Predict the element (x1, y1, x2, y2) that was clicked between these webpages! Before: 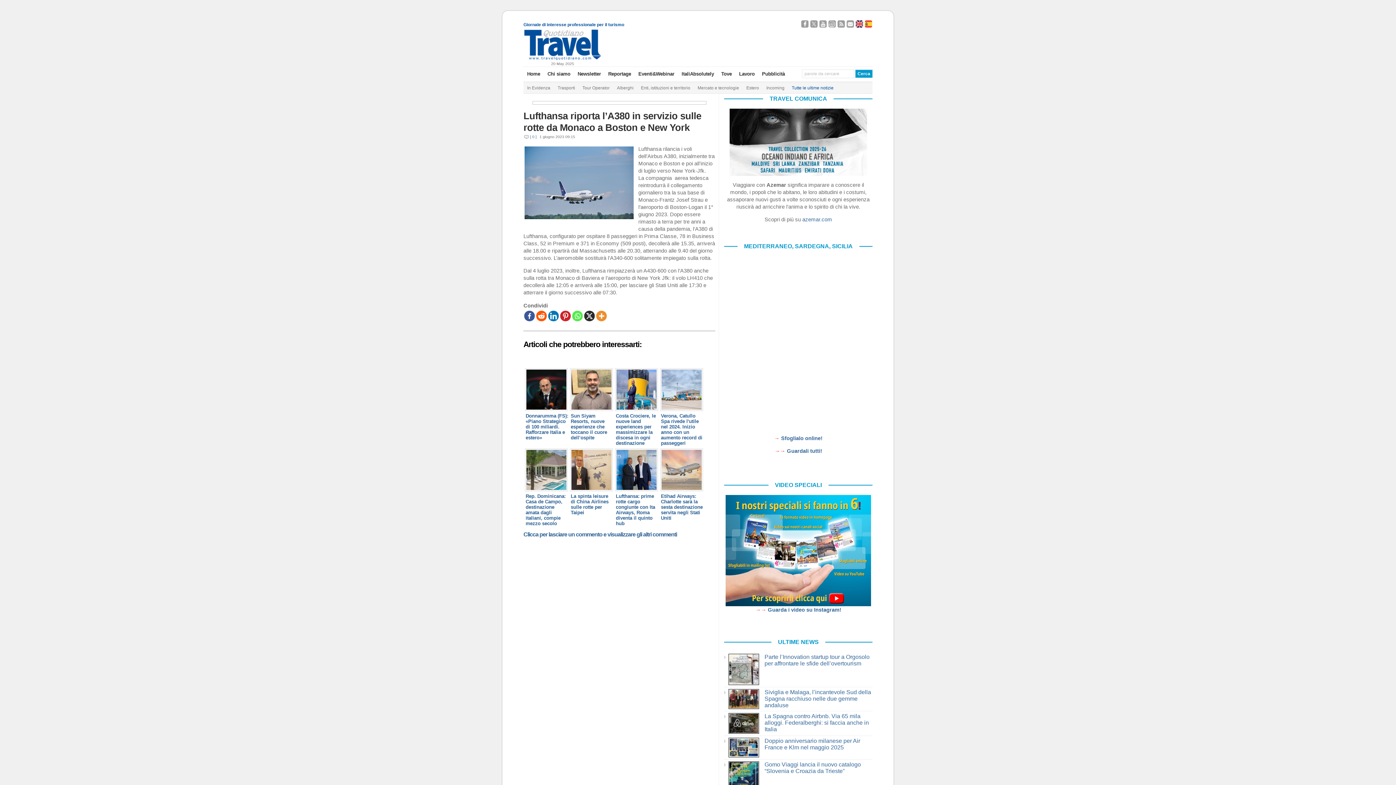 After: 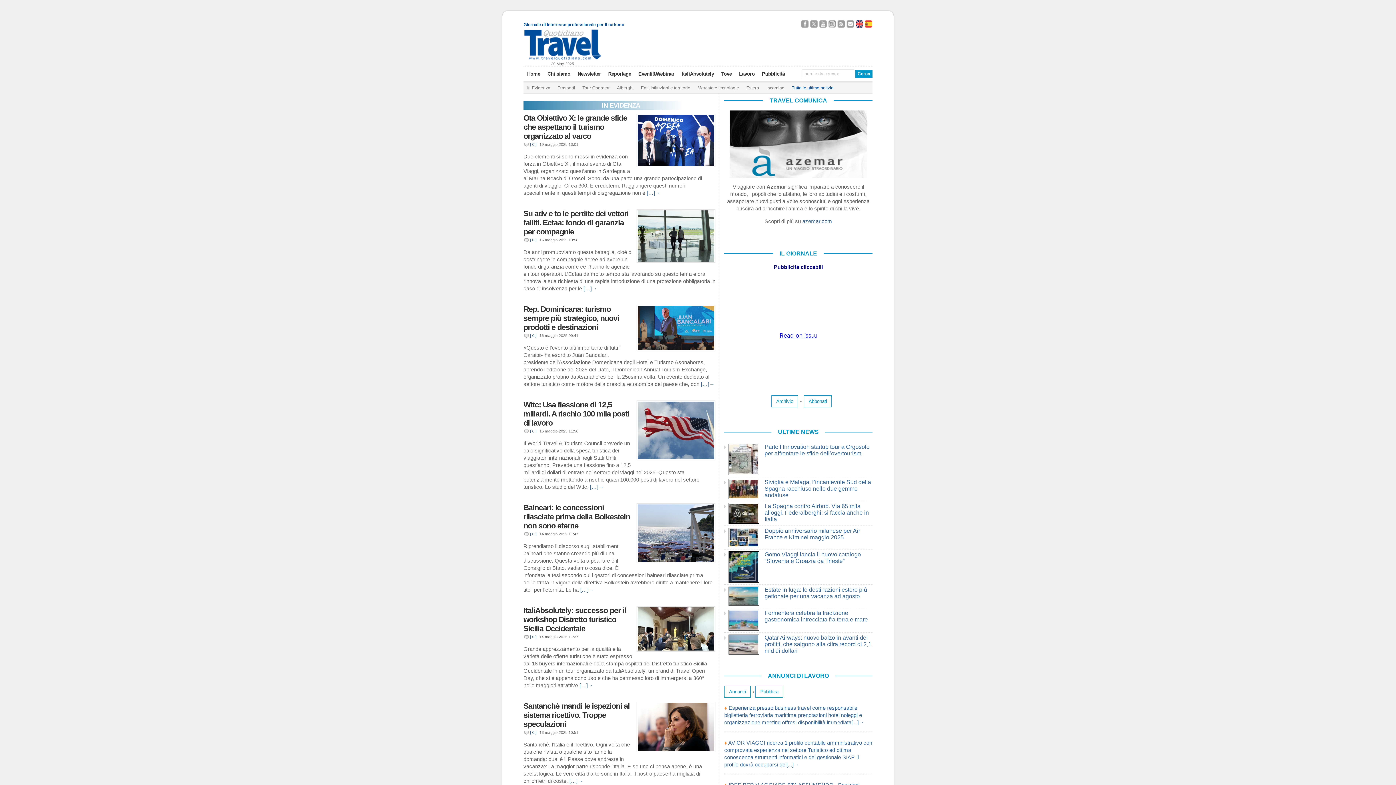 Action: bbox: (523, 82, 554, 93) label: In Evidenza